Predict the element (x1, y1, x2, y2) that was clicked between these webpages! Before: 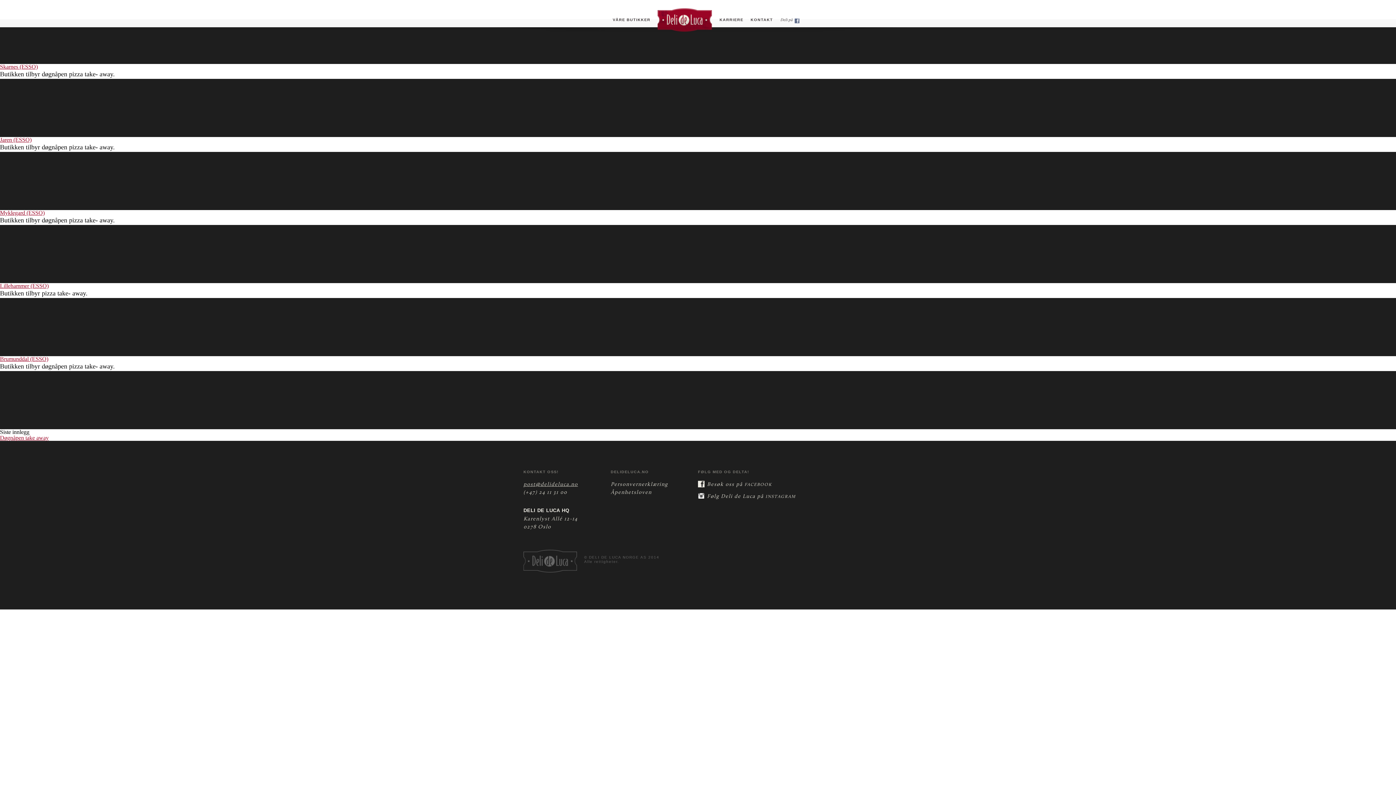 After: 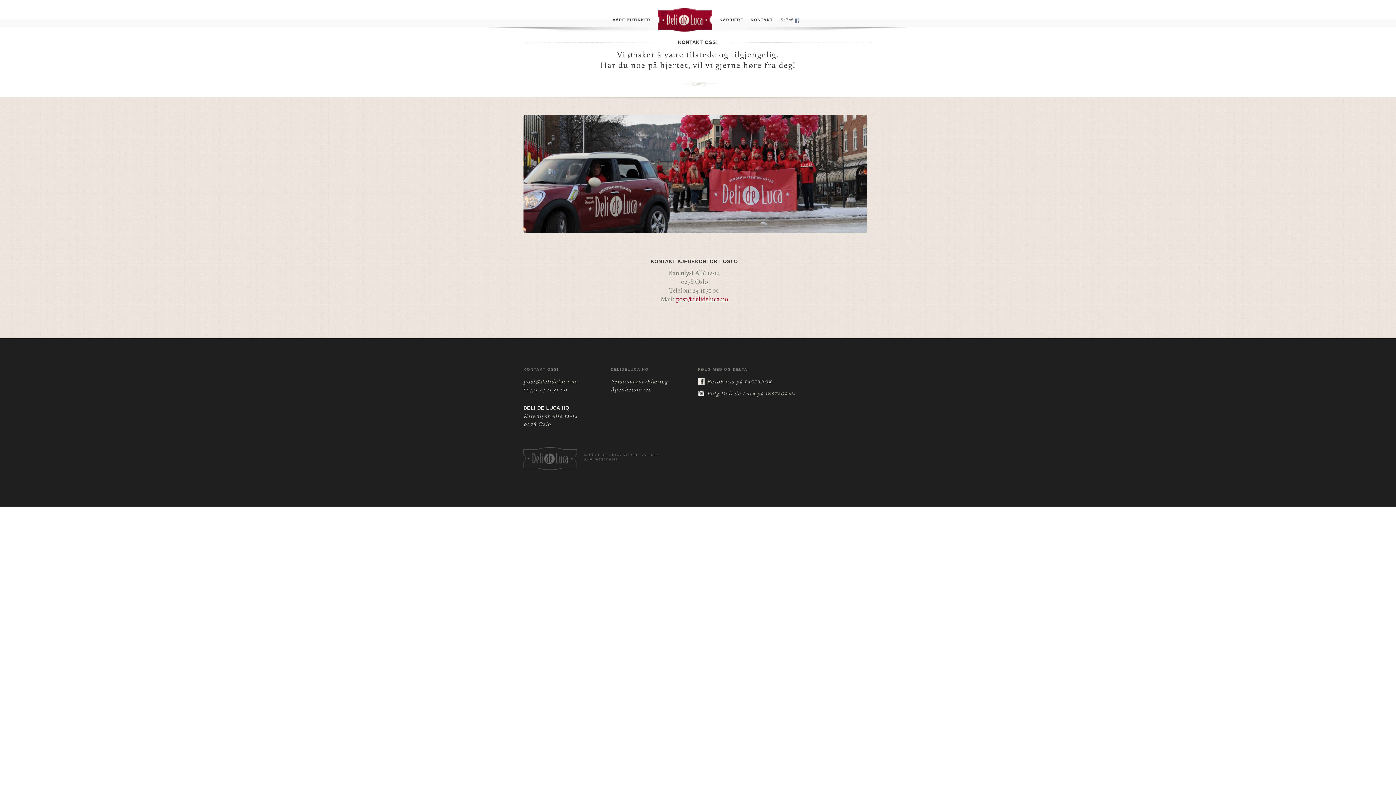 Action: label: KONTAKT bbox: (750, 17, 773, 21)